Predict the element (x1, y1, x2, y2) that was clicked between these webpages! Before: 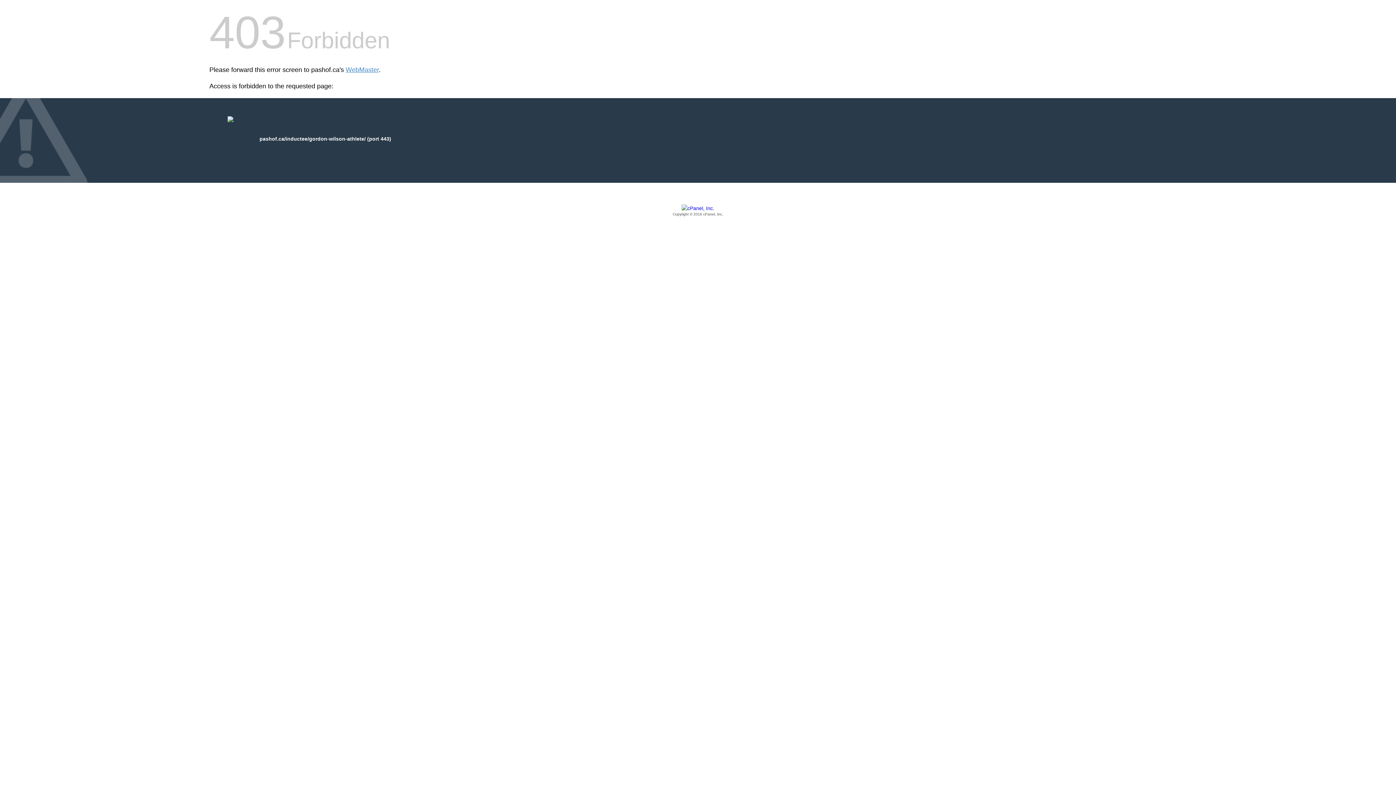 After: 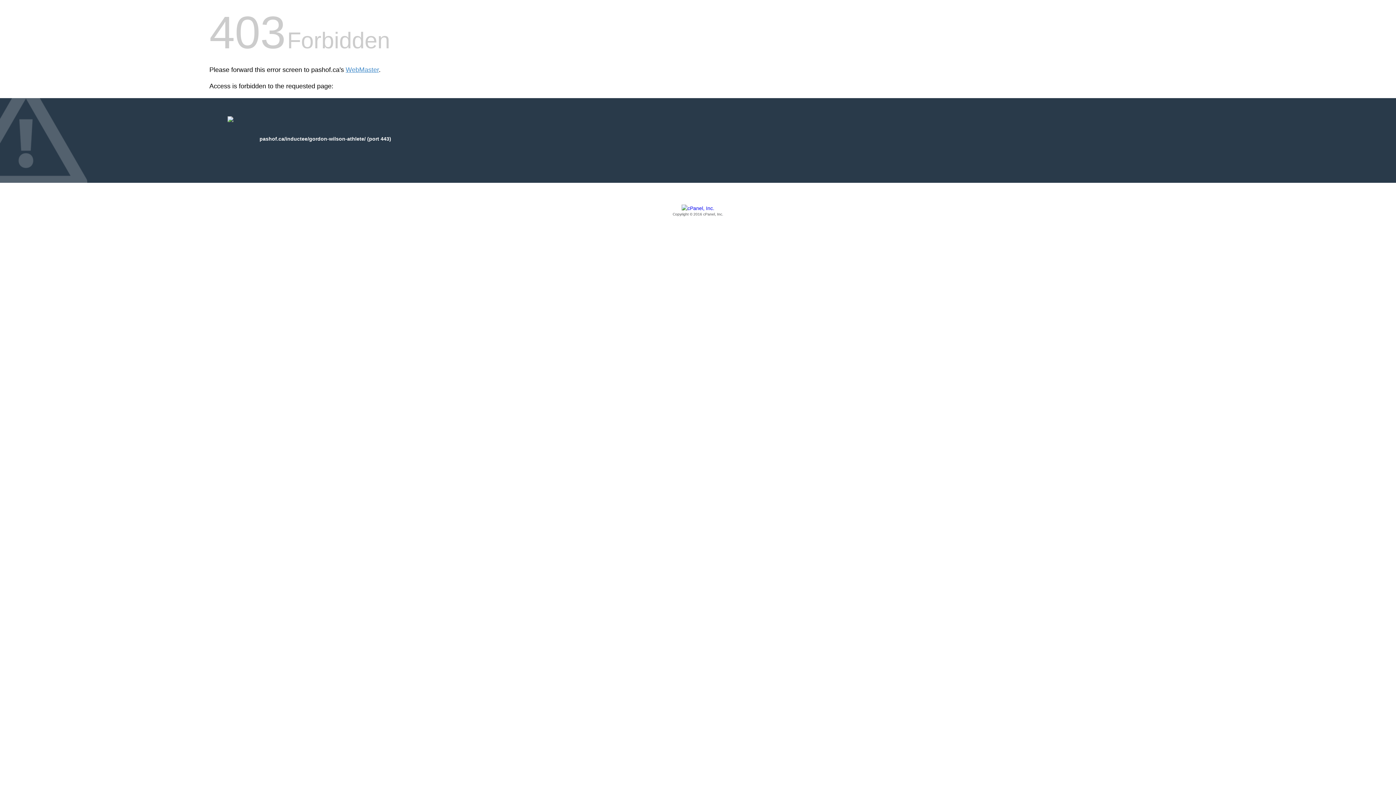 Action: label: Copyright © 2016 cPanel, Inc. bbox: (209, 205, 1186, 217)